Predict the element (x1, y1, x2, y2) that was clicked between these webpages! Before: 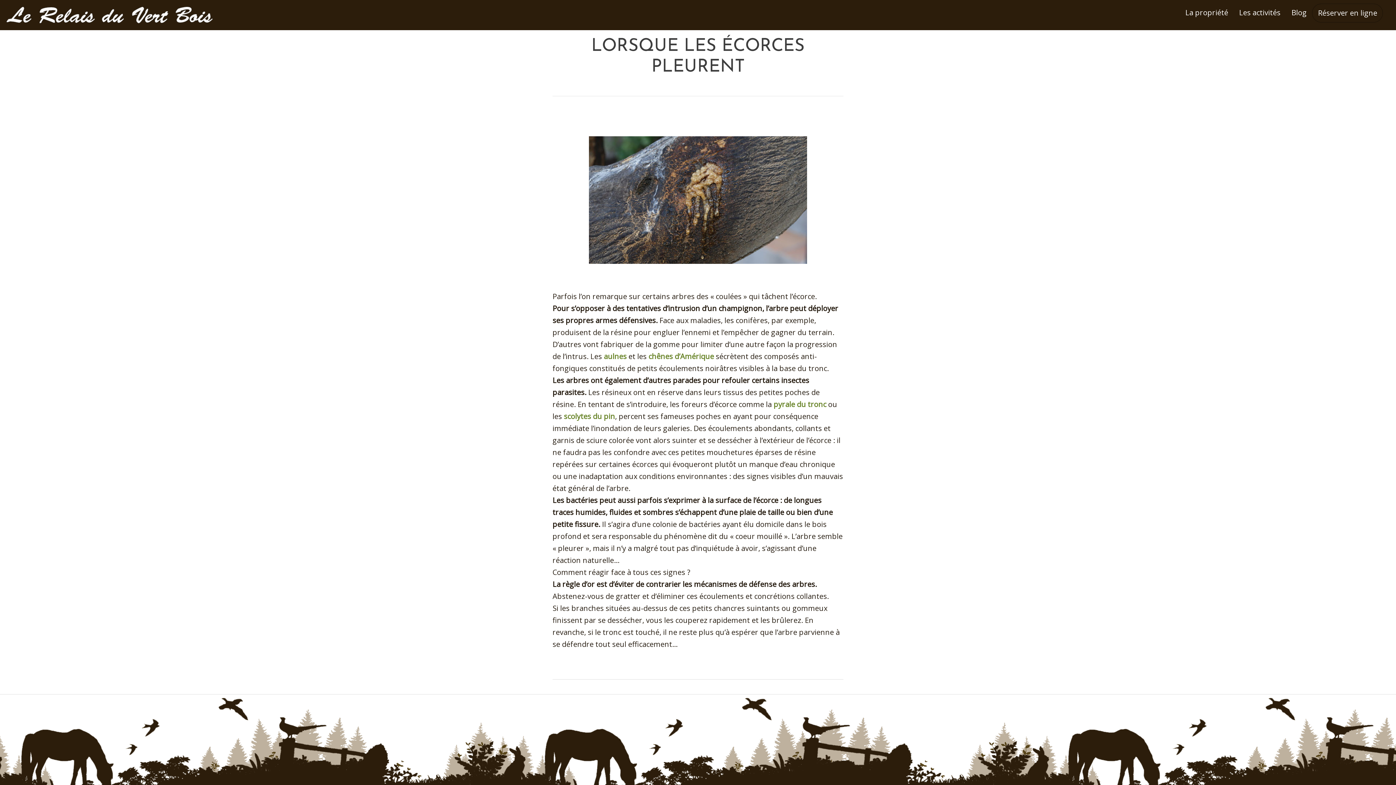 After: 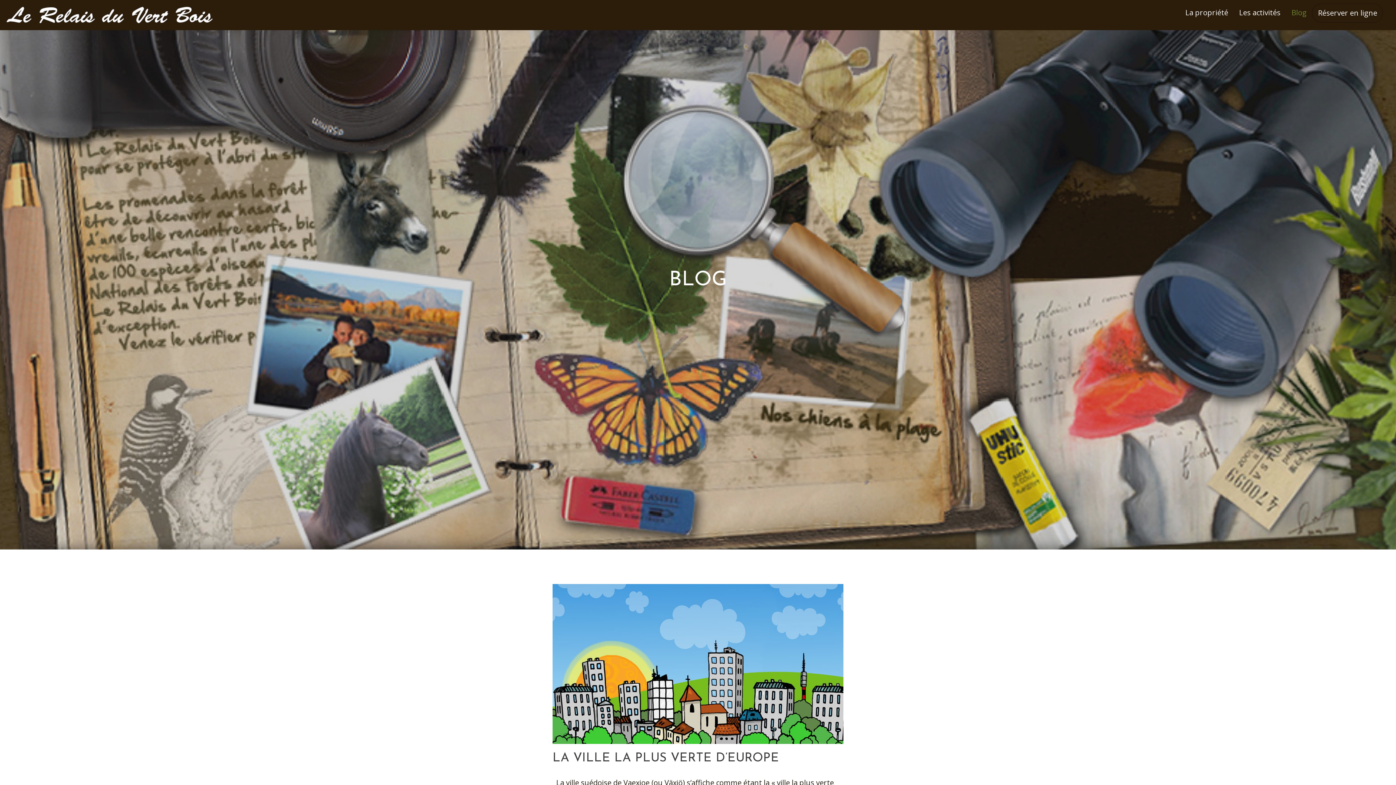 Action: label: Blog bbox: (1286, 3, 1312, 21)